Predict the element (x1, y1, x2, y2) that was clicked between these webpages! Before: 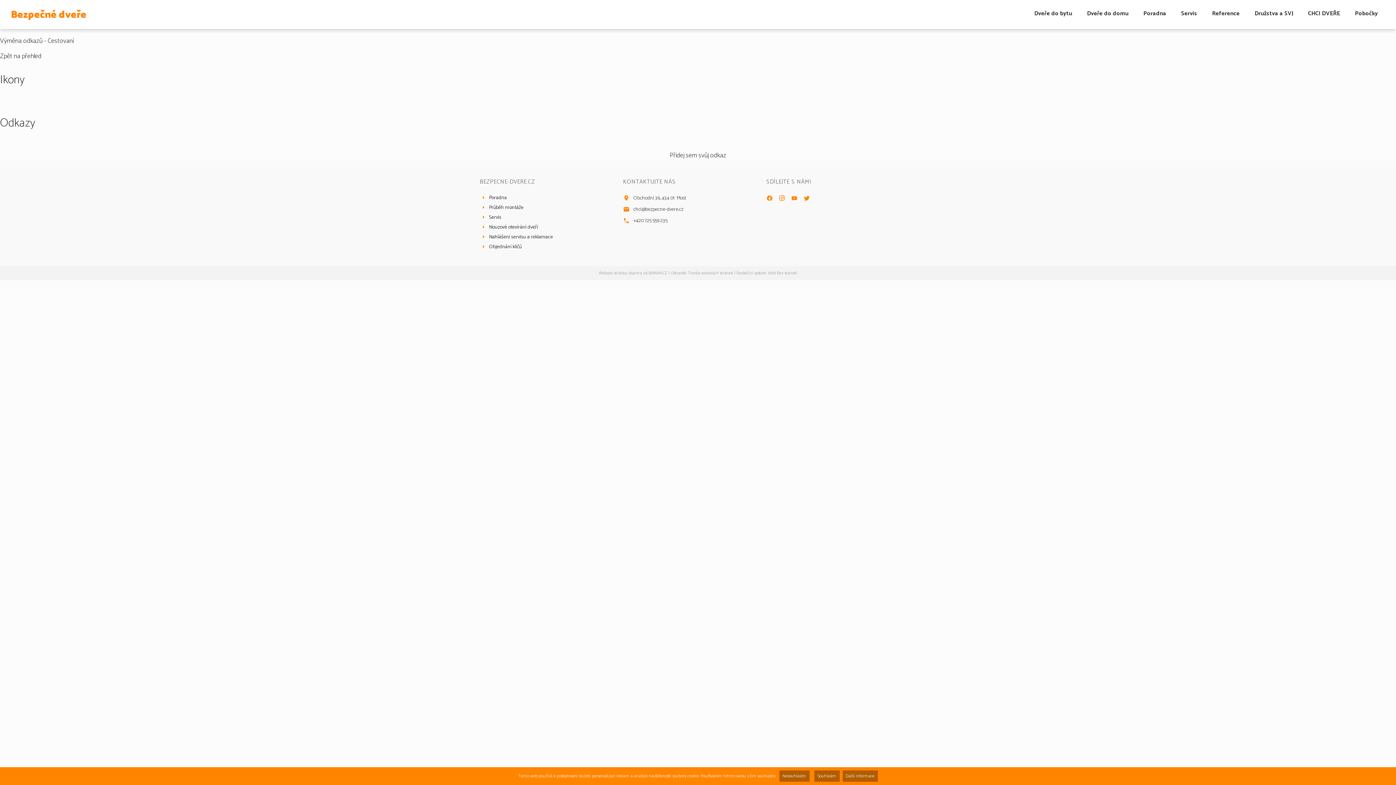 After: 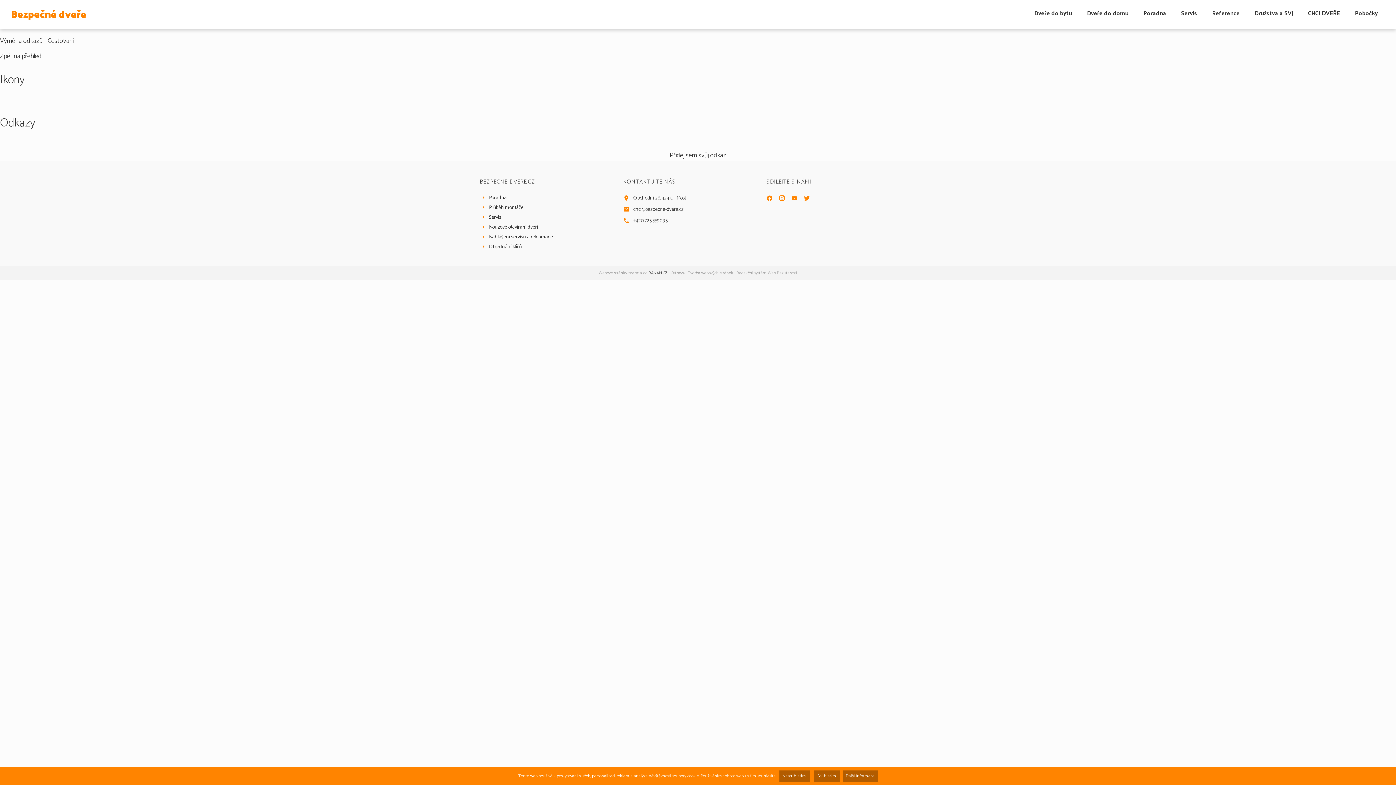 Action: bbox: (648, 269, 667, 276) label: BANAN.CZ